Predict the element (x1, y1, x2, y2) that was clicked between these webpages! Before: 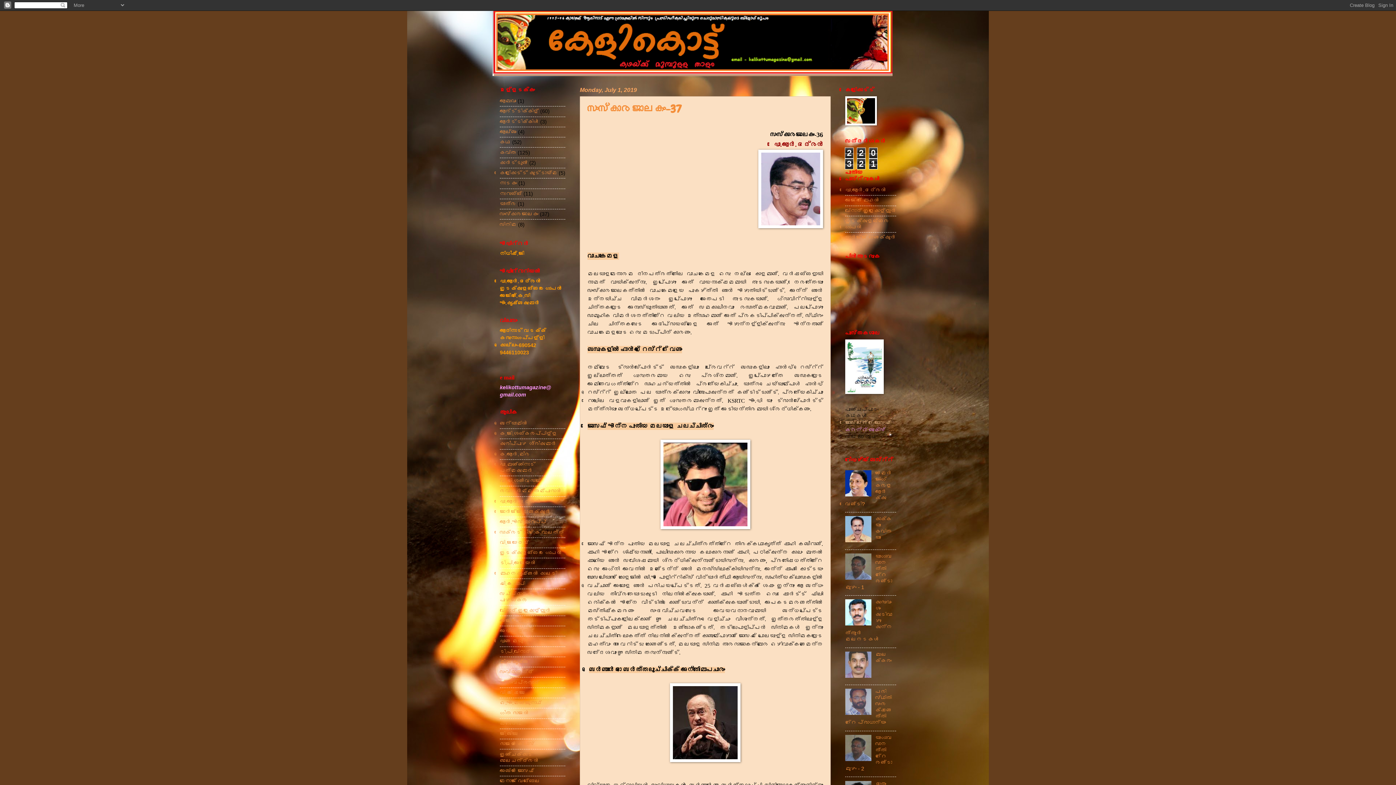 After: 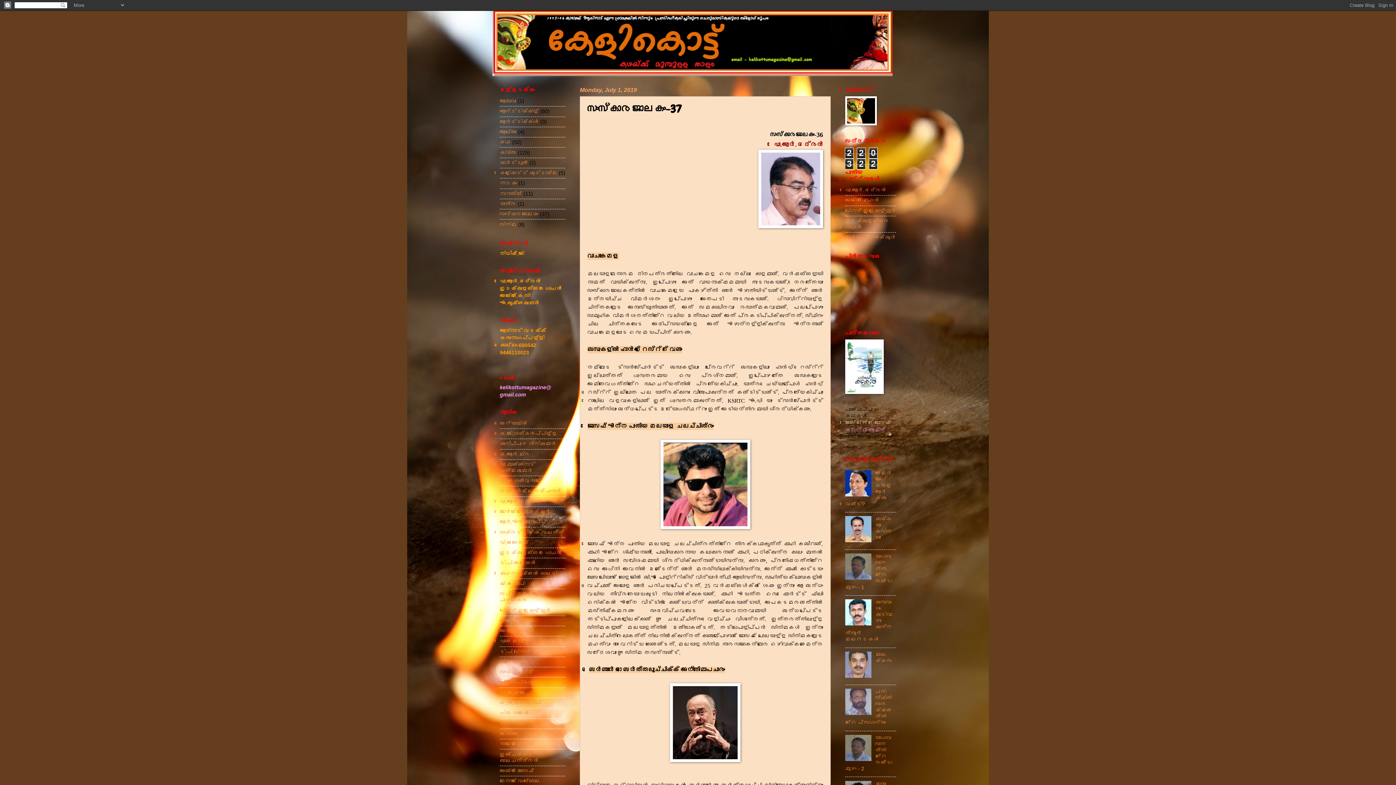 Action: bbox: (587, 102, 681, 116) label: സംസ്കാരജാലകം-37